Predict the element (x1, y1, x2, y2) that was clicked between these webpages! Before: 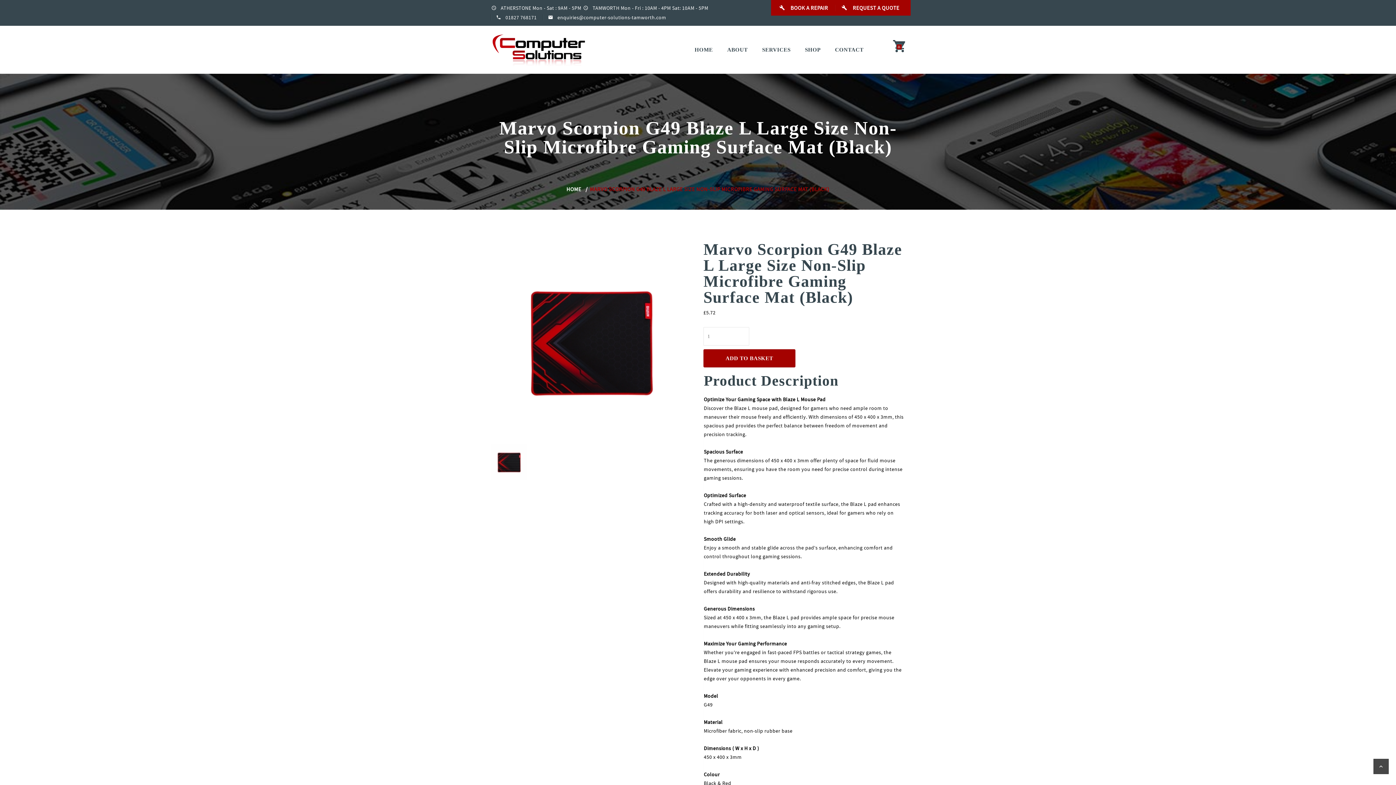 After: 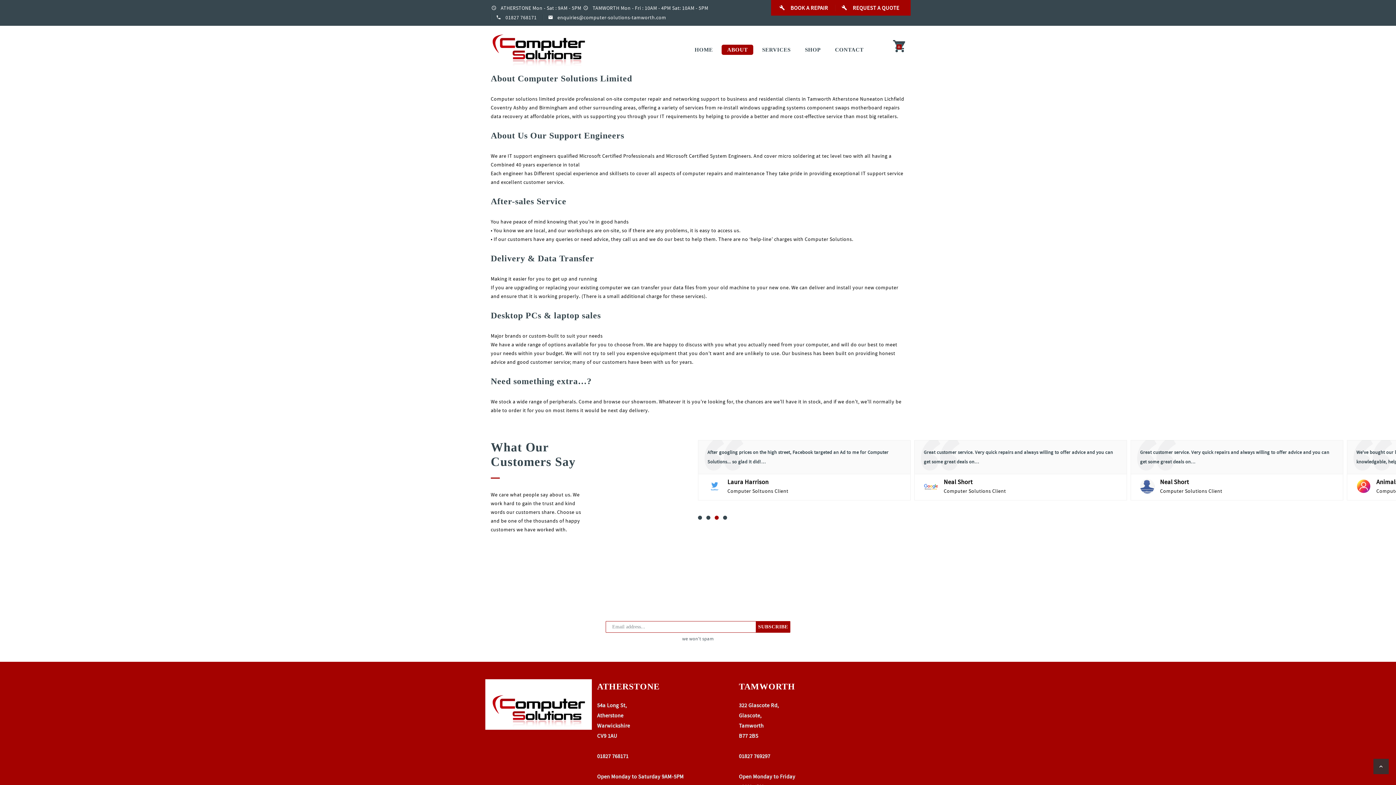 Action: label: ABOUT bbox: (721, 25, 753, 73)